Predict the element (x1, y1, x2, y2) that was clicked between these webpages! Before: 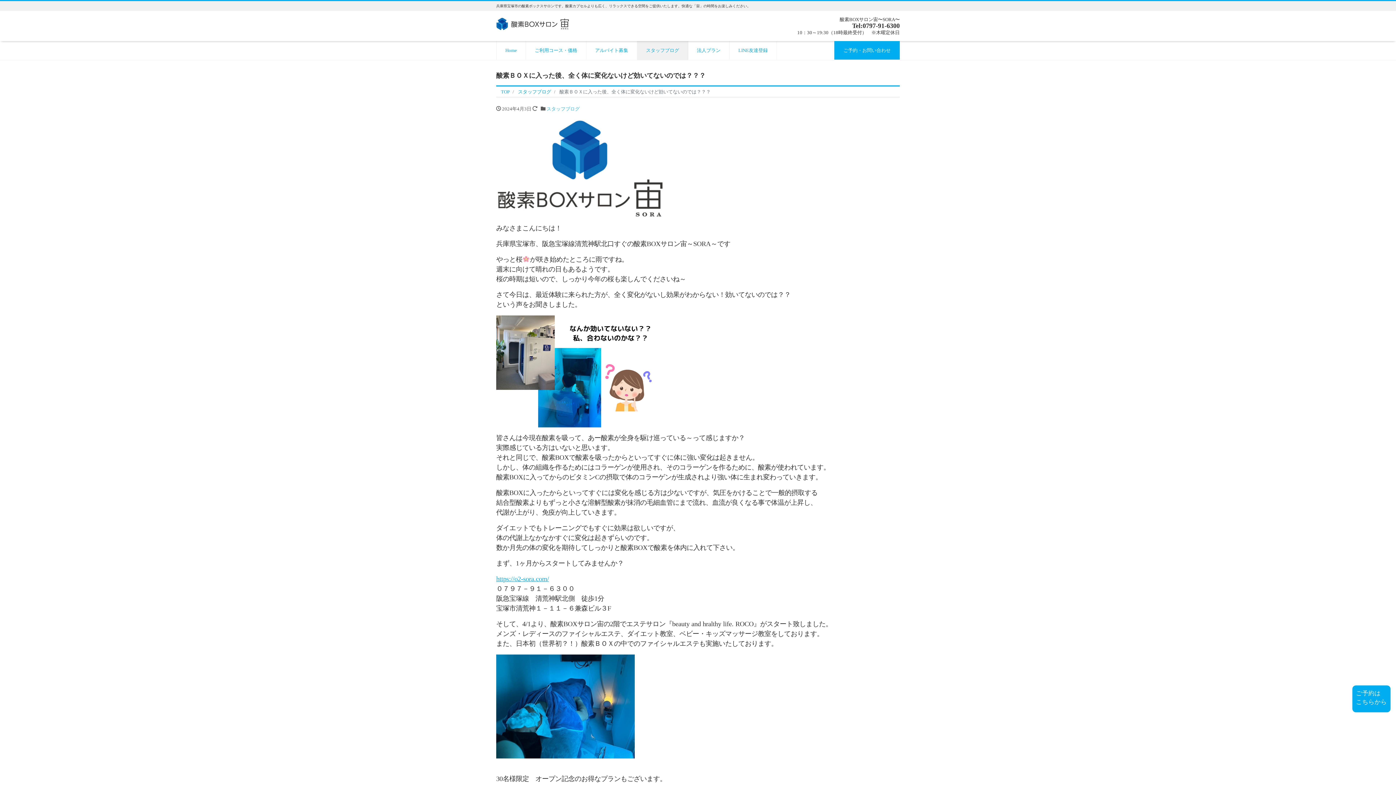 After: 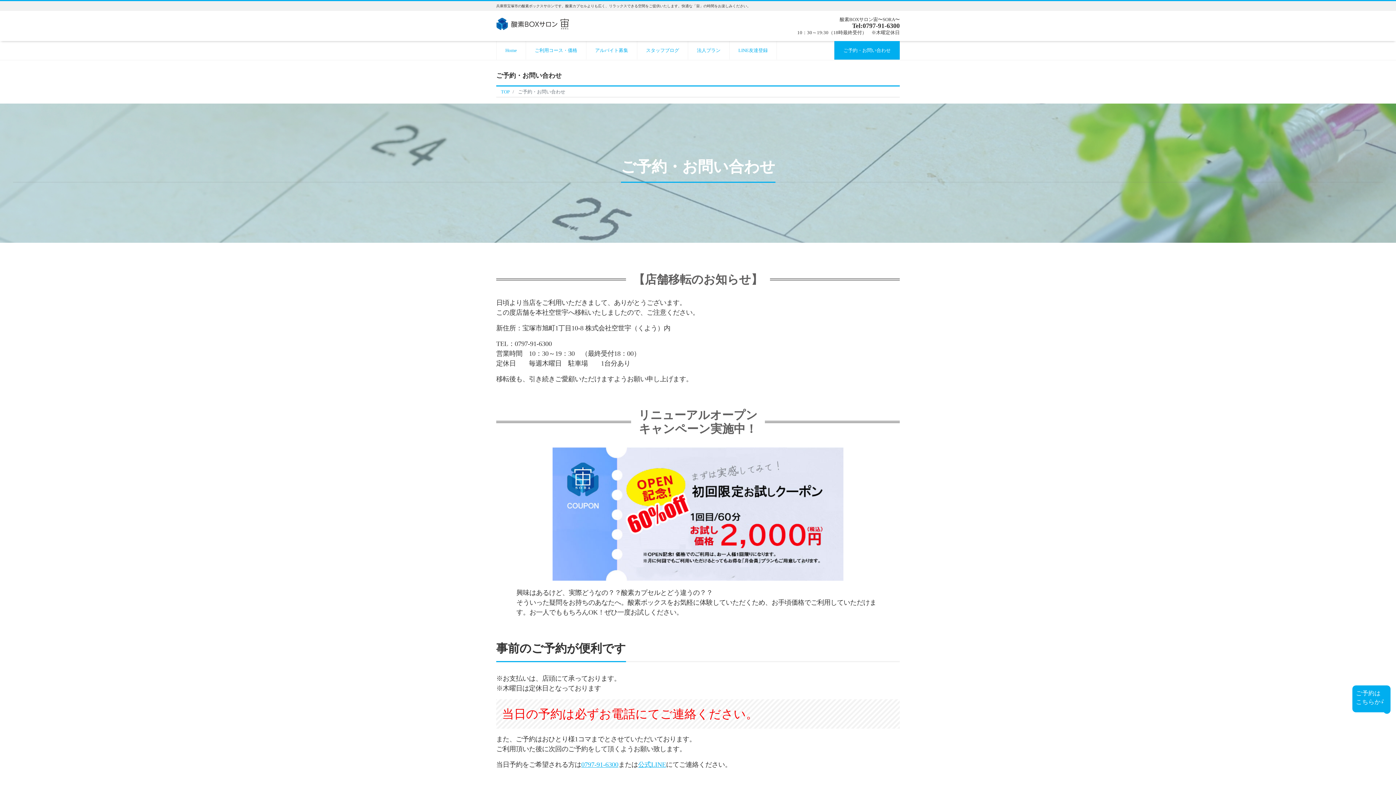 Action: label: ご予約・お問い合わせ bbox: (834, 41, 900, 59)